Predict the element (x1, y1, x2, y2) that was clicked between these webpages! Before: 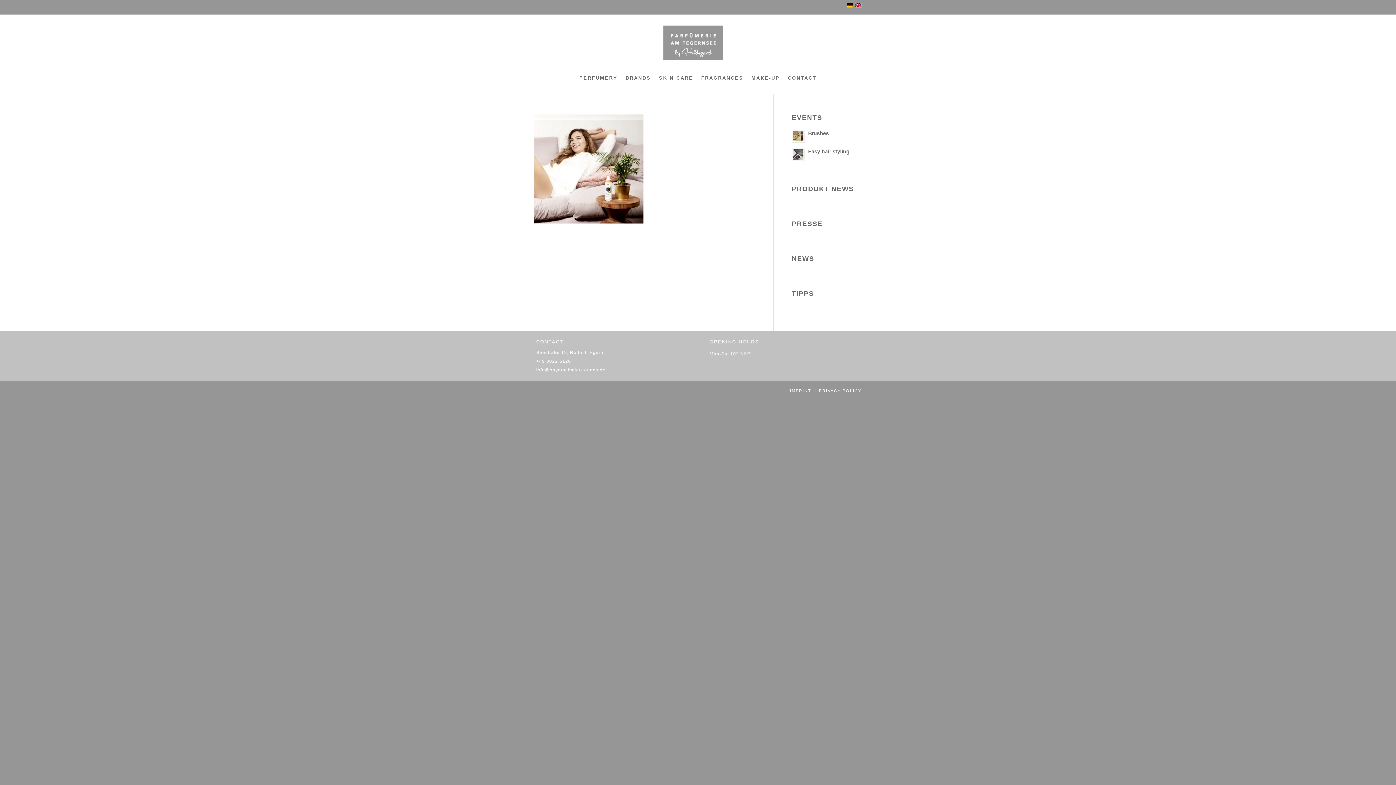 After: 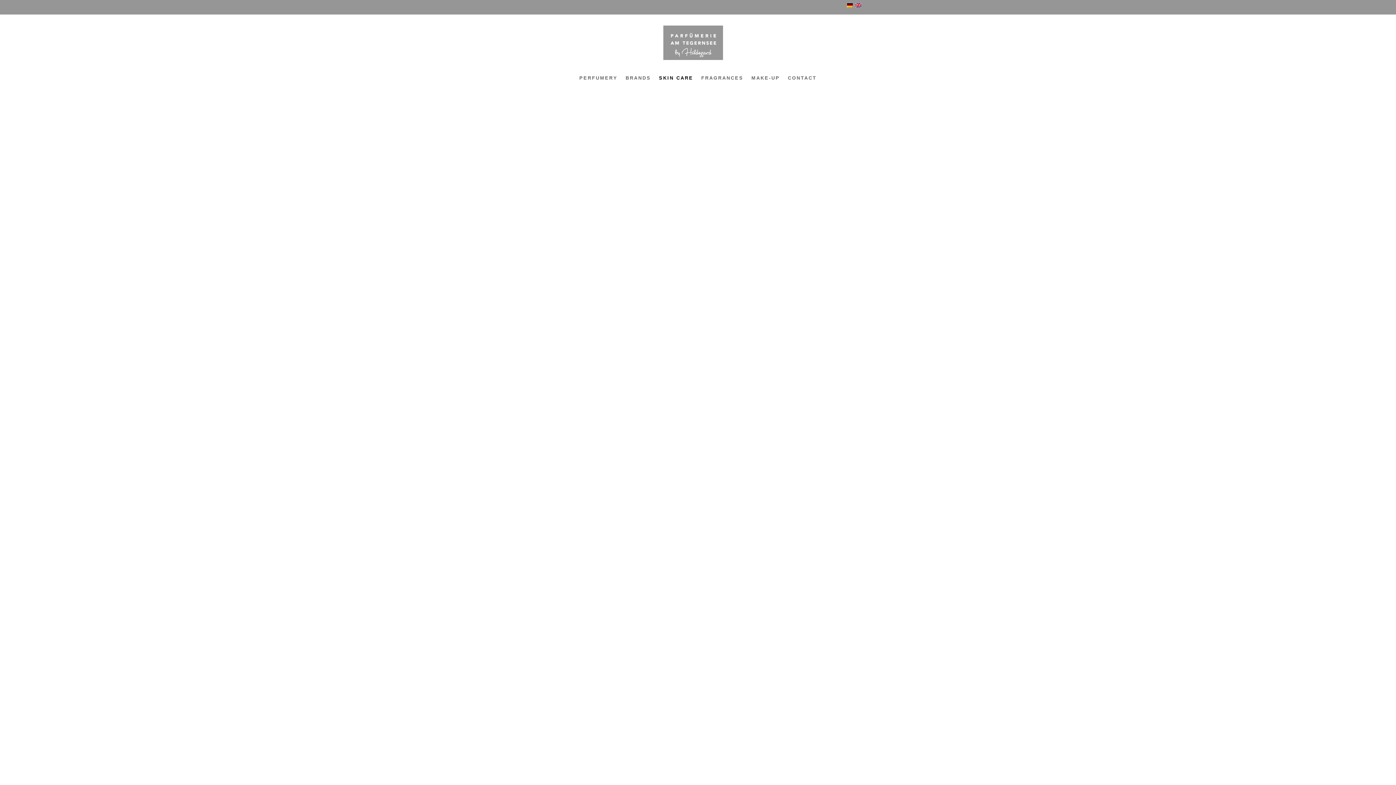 Action: label: SKIN CARE bbox: (655, 69, 697, 87)